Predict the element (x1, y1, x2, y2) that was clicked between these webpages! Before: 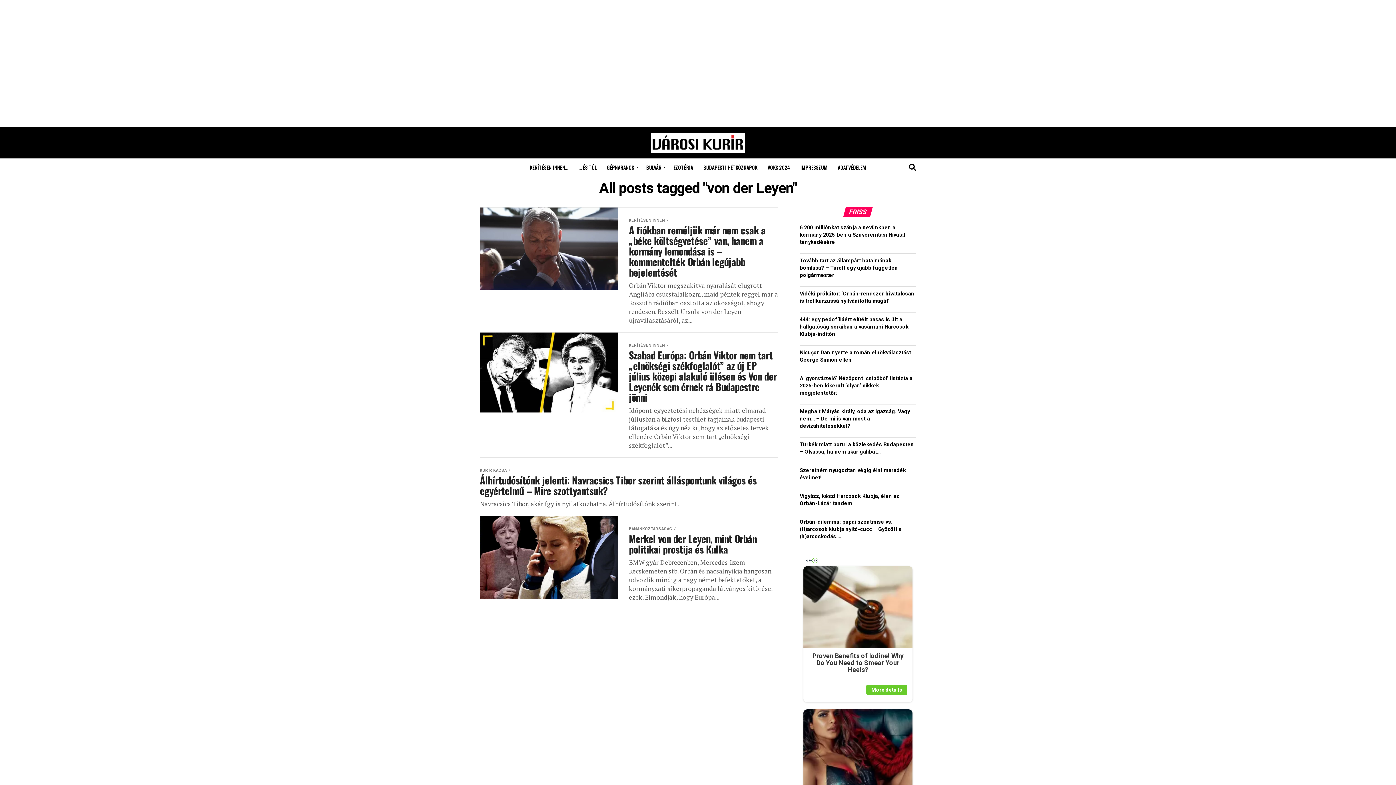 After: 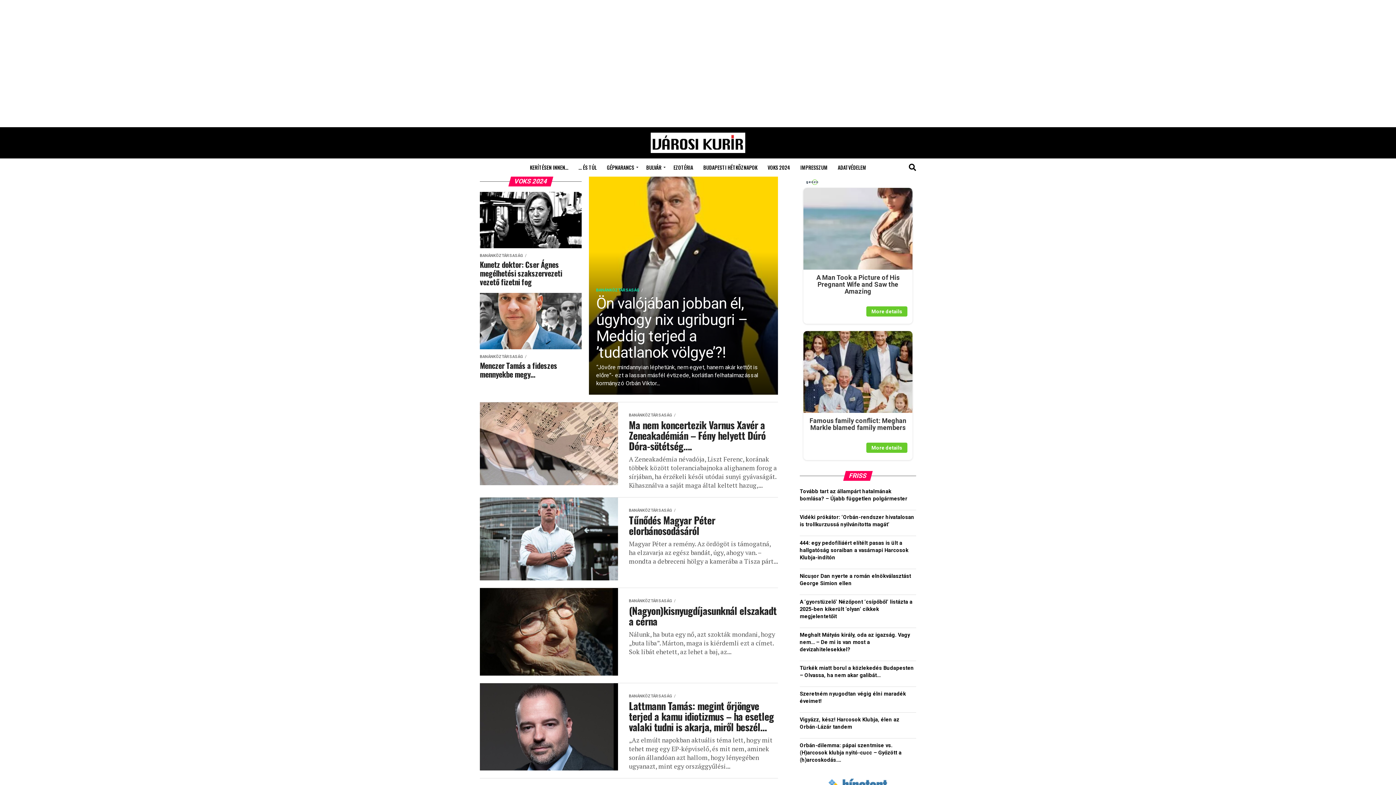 Action: label: VOKS 2024 bbox: (763, 158, 794, 176)